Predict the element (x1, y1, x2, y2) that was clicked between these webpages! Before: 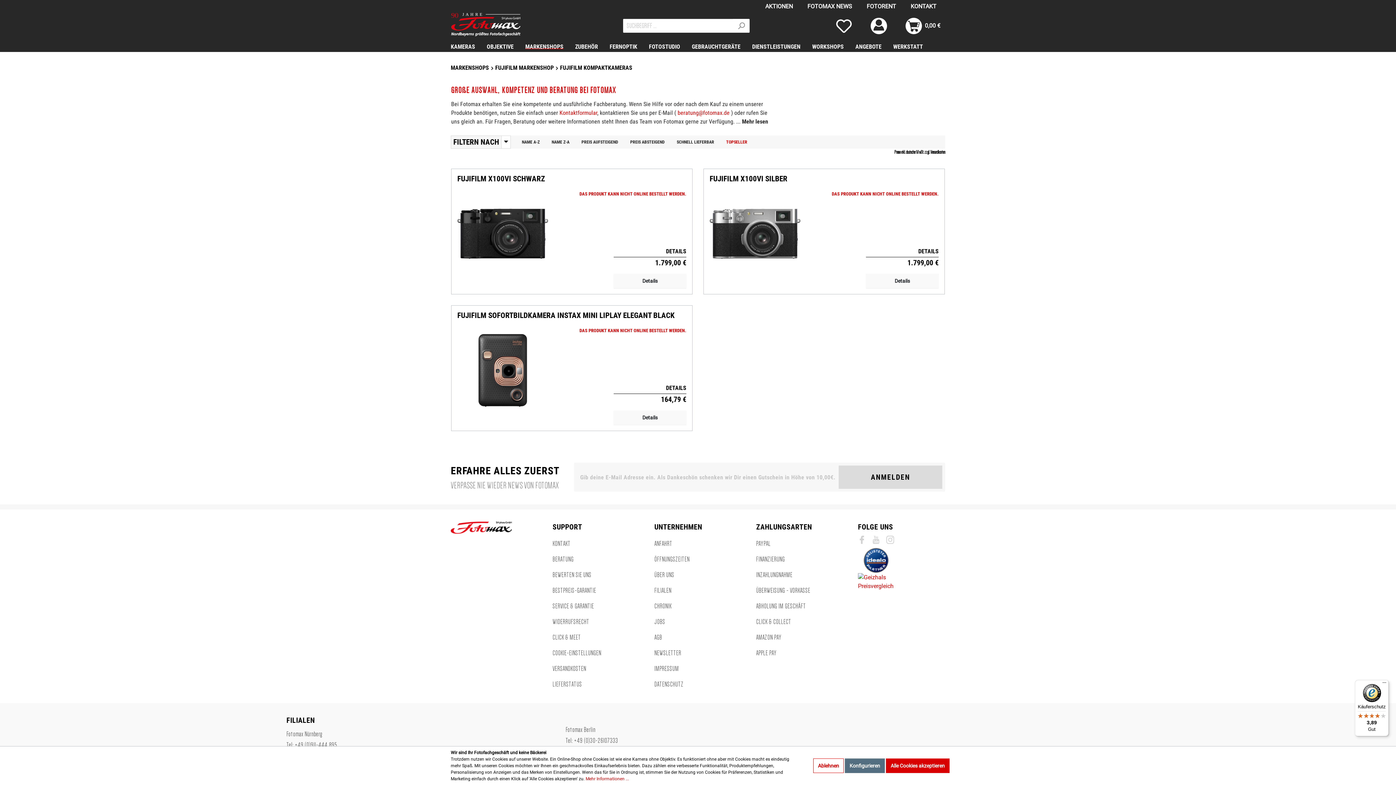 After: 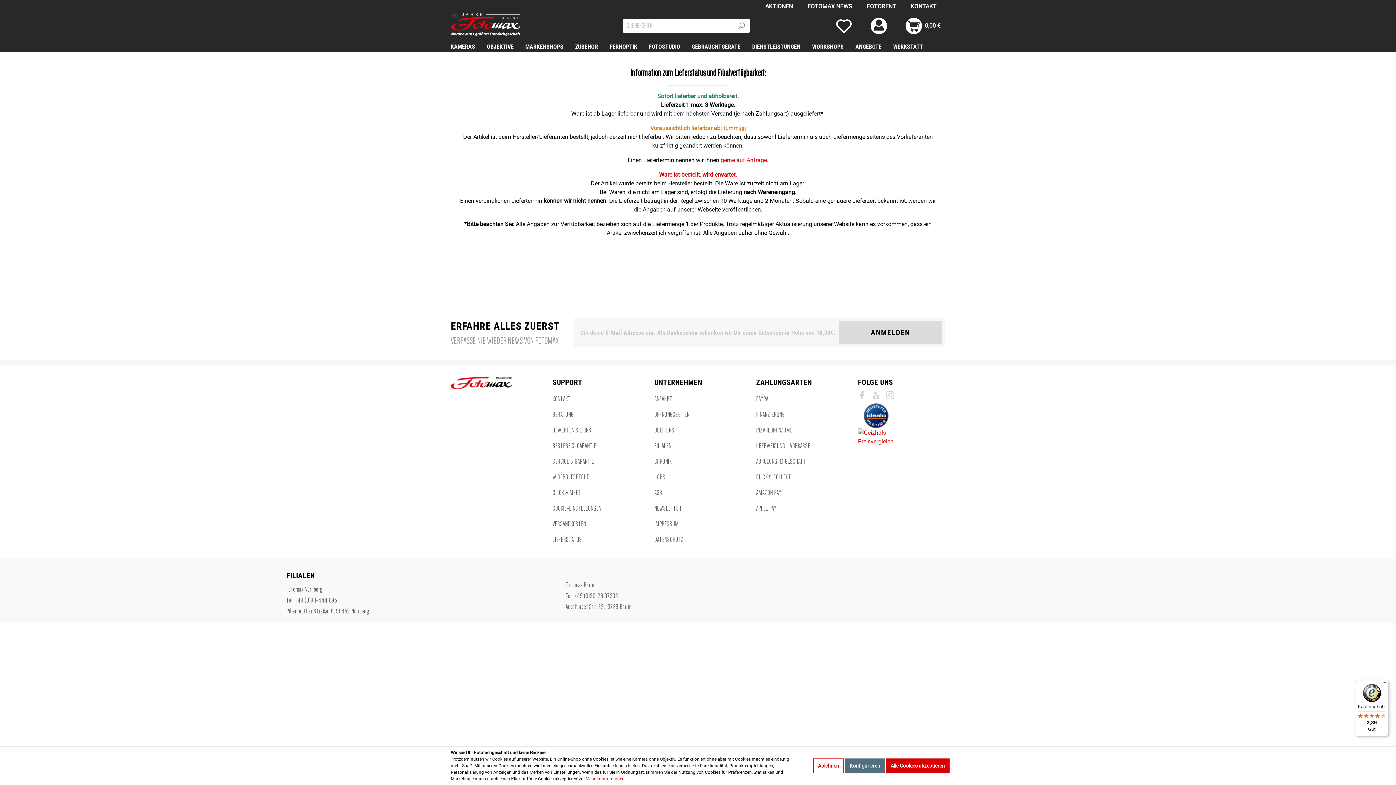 Action: bbox: (552, 680, 582, 688) label: LIEFERSTATUS